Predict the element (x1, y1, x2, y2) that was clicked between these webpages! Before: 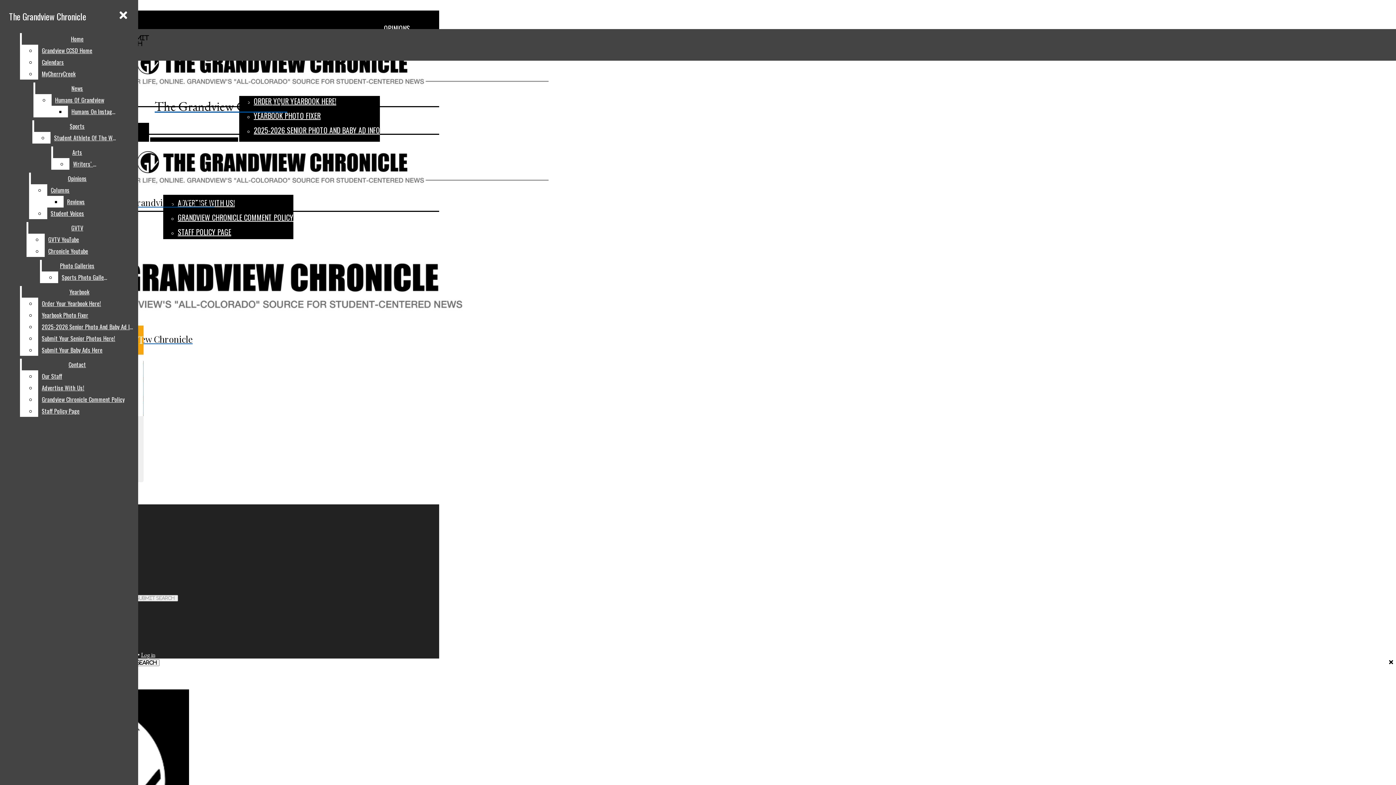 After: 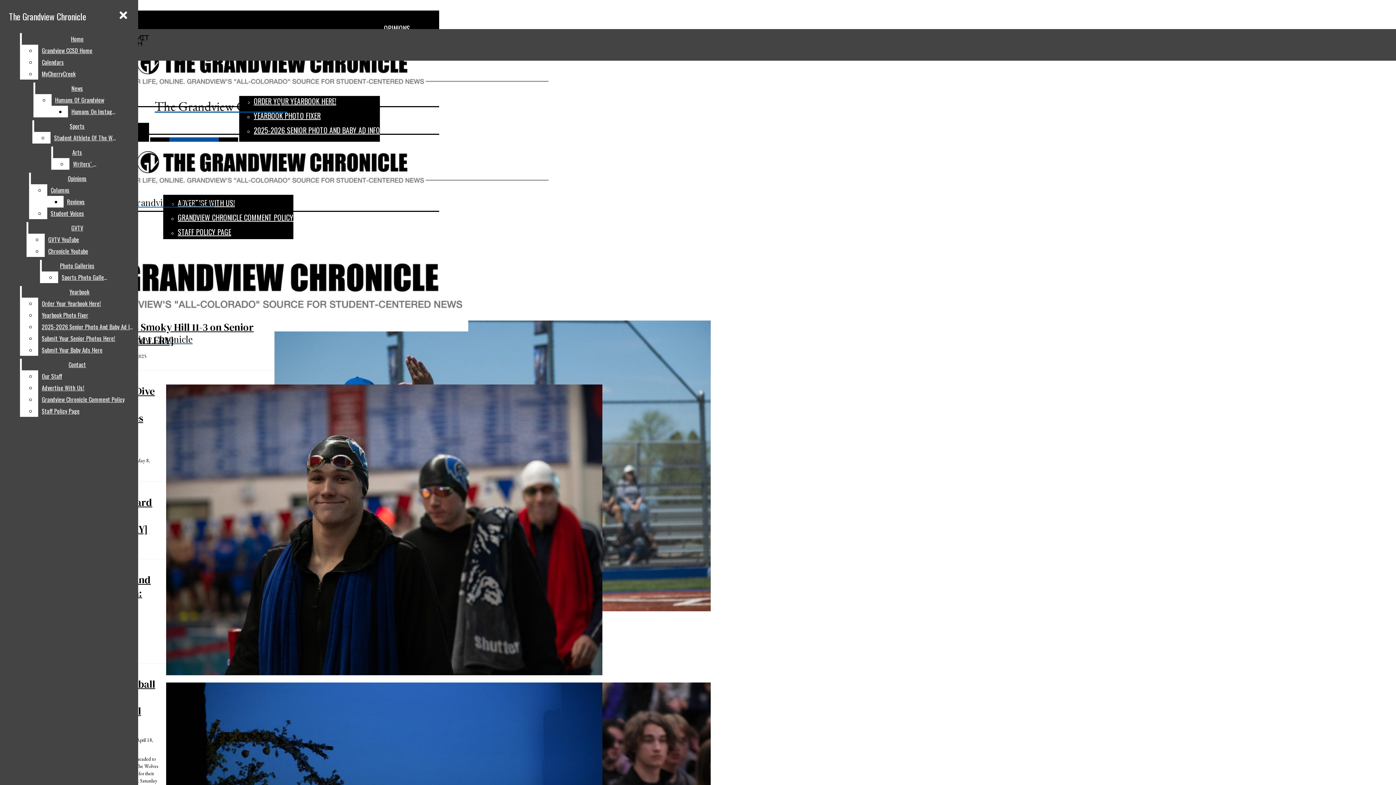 Action: label: Photo Galleries bbox: (41, 260, 112, 271)